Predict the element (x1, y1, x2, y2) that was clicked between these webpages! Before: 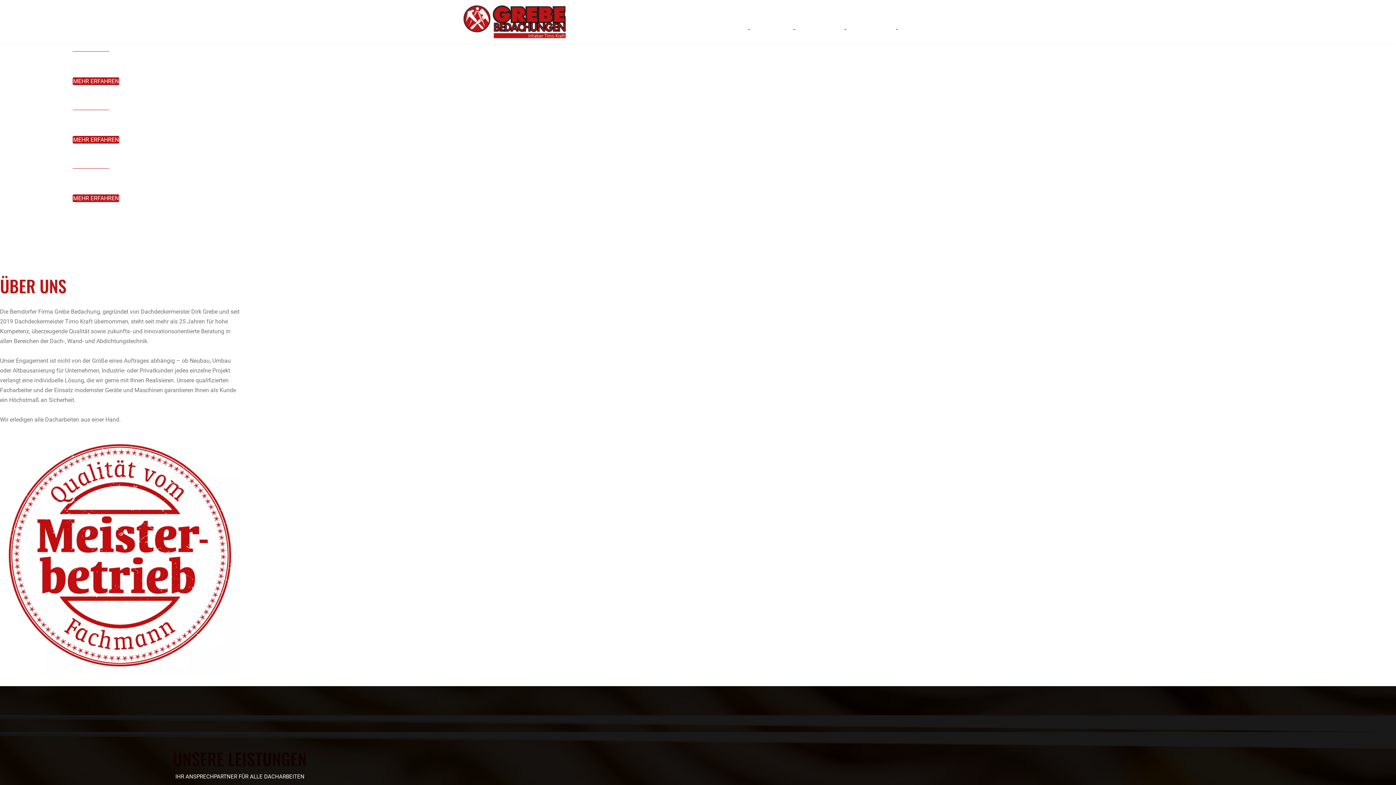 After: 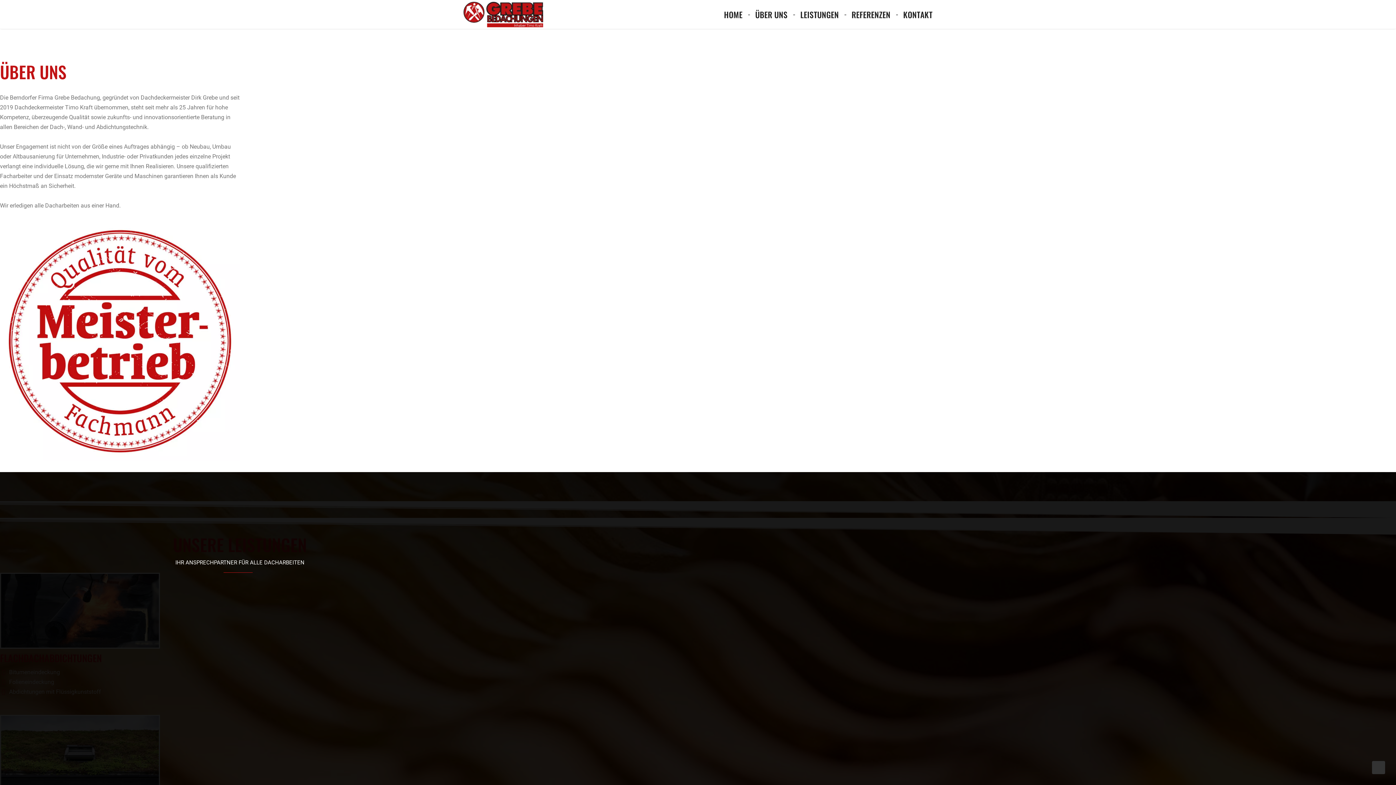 Action: label: ÜBER UNS bbox: (750, 14, 793, 43)